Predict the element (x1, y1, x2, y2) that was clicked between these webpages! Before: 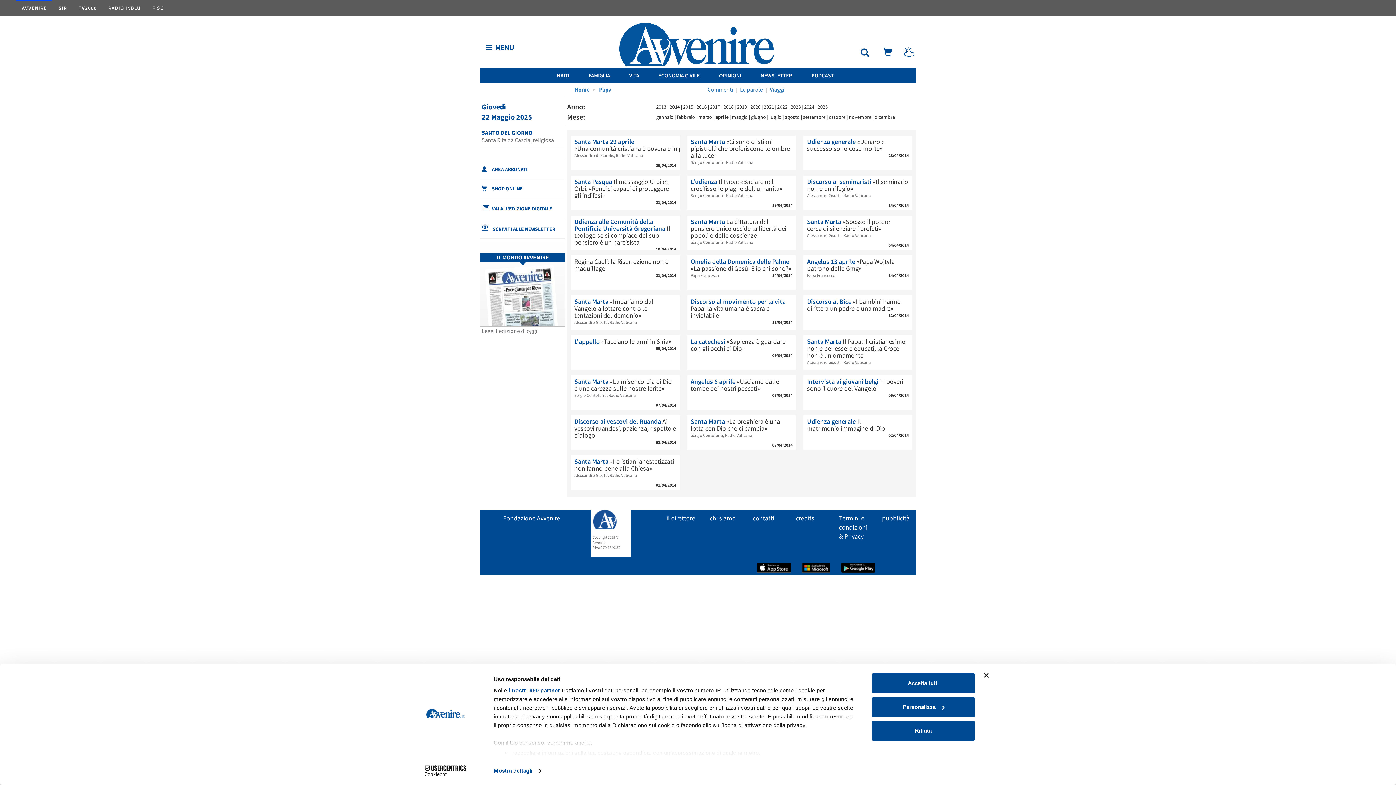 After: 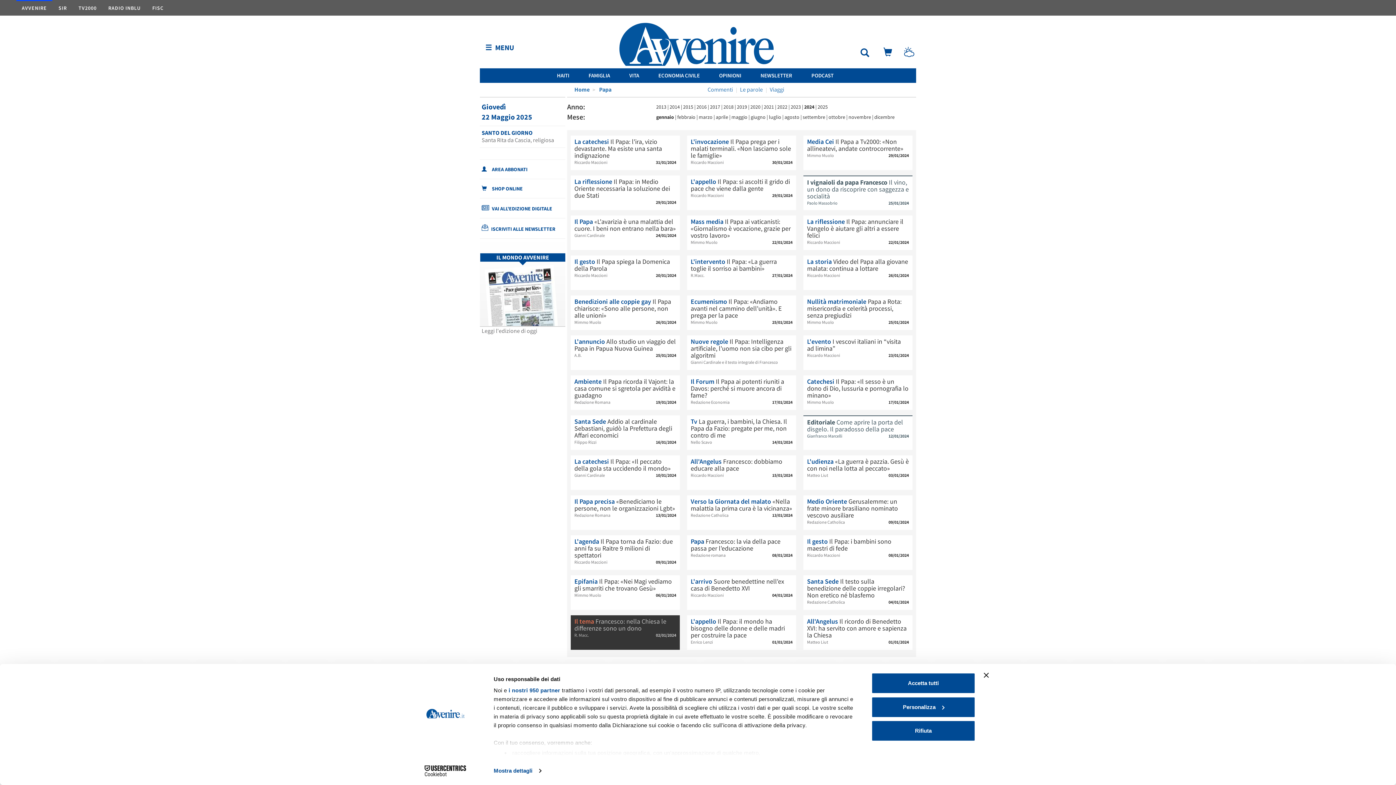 Action: bbox: (804, 103, 814, 110) label: 2024